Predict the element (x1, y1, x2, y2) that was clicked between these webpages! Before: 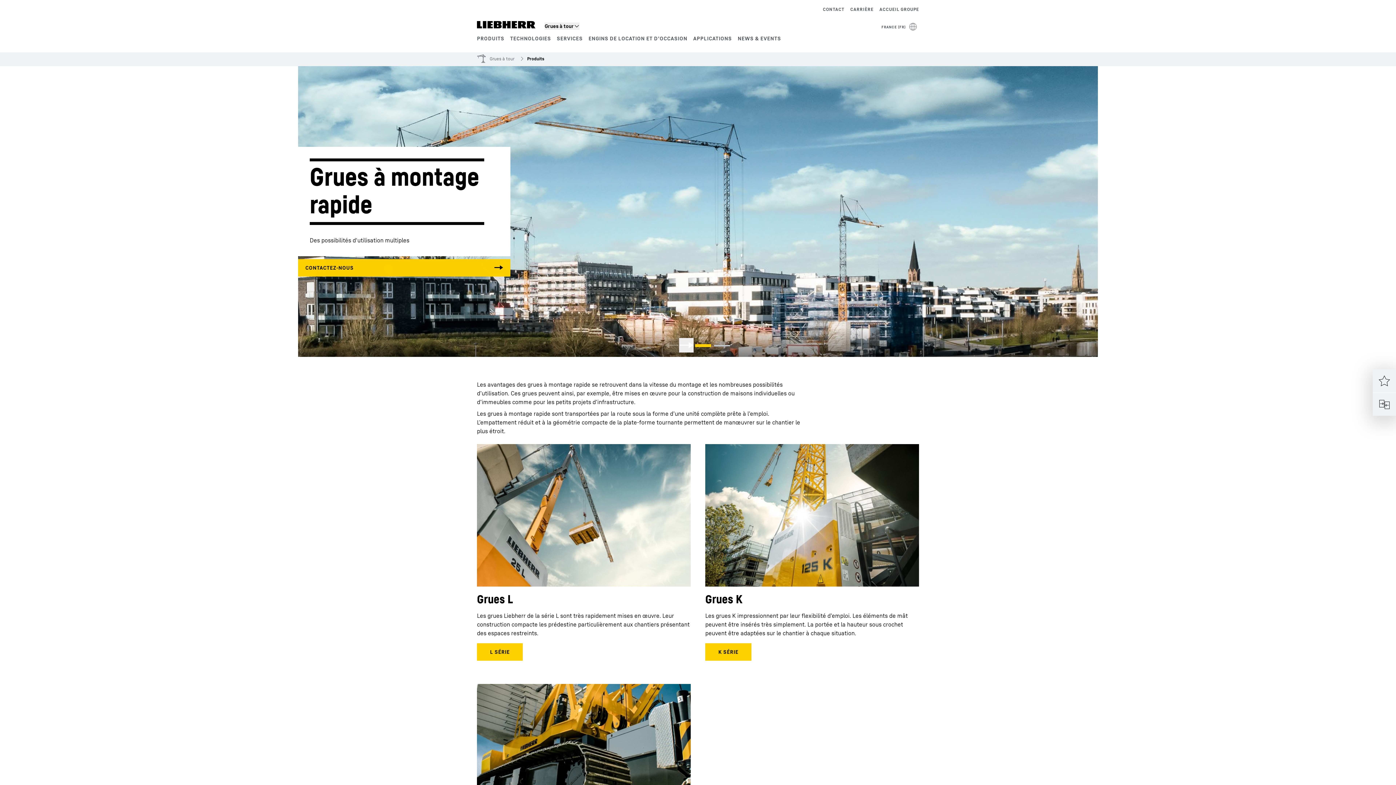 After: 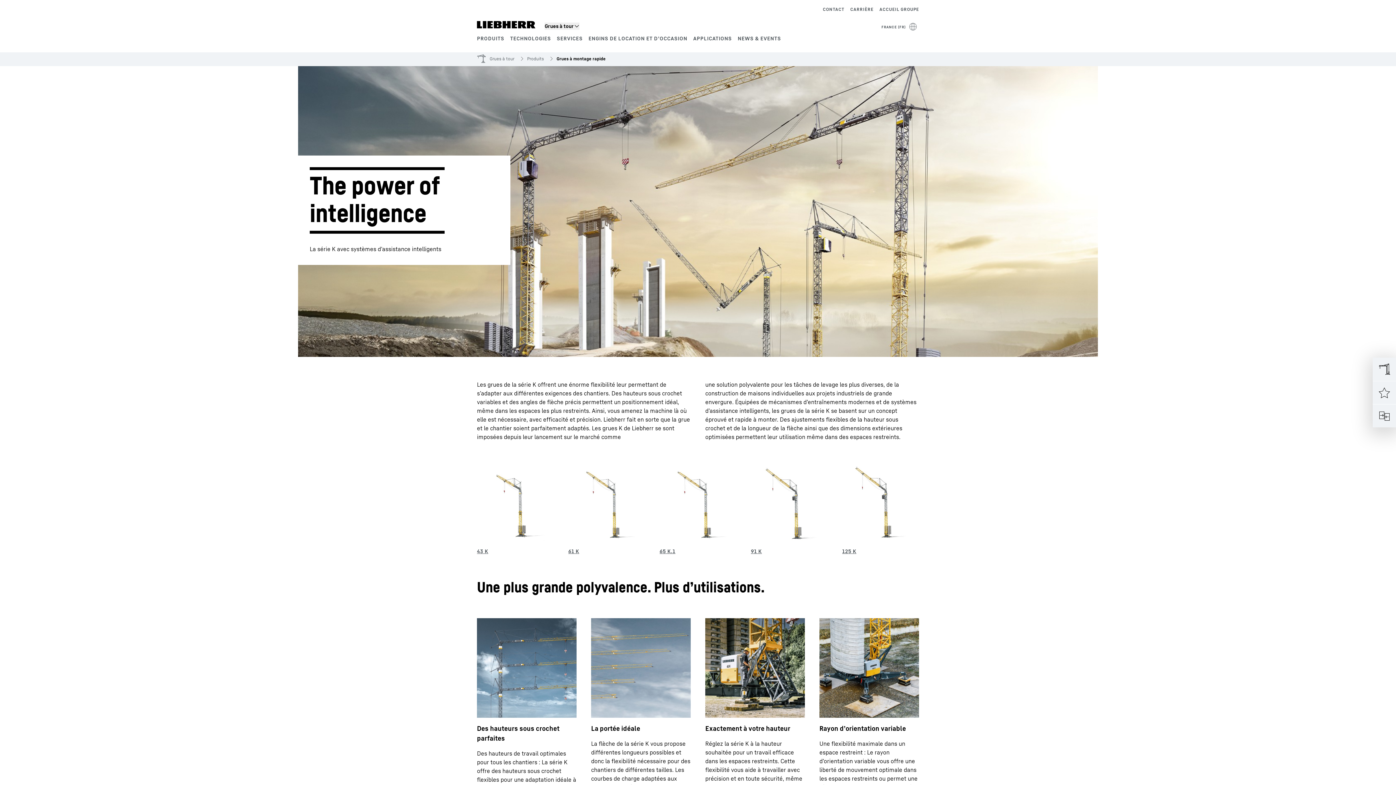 Action: label: Grues K

Les grues K impressionnent par leur flexibilité d’emploi. Les éléments de mât peuvent être insérés très simplement. La portée et la hauteur sous crochet peuvent être adaptées sur le chantier à chaque situation. bbox: (705, 444, 919, 661)